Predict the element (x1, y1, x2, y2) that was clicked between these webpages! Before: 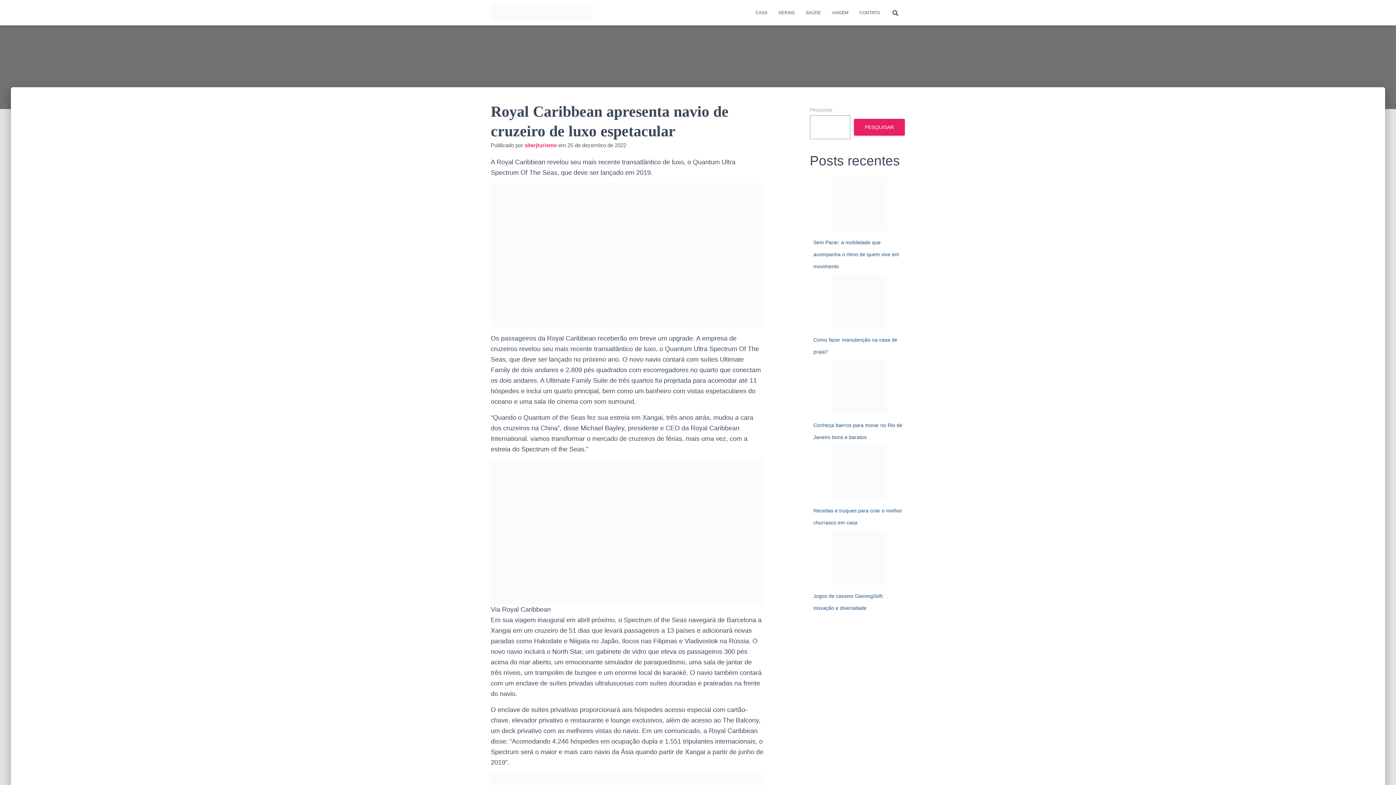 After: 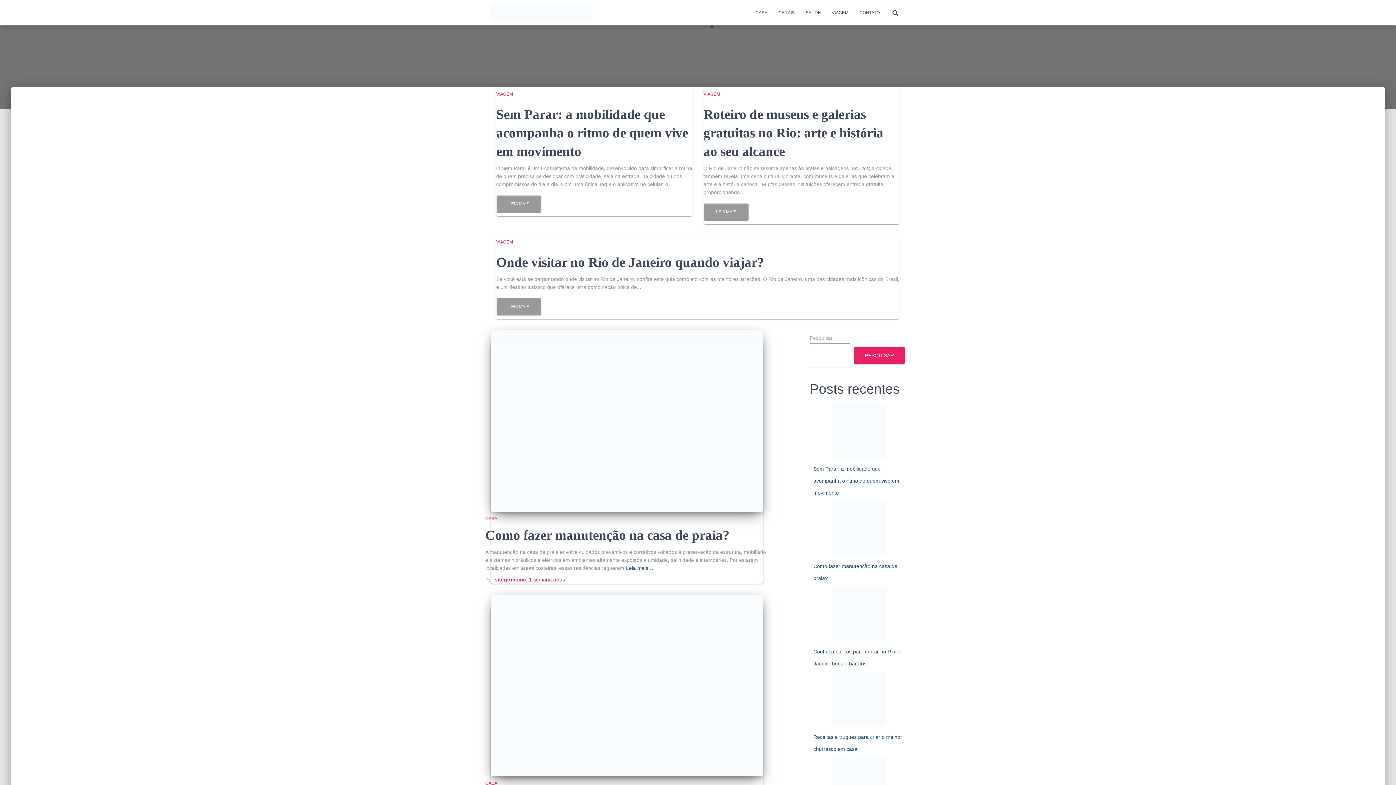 Action: bbox: (773, 3, 800, 21) label: GERAIS